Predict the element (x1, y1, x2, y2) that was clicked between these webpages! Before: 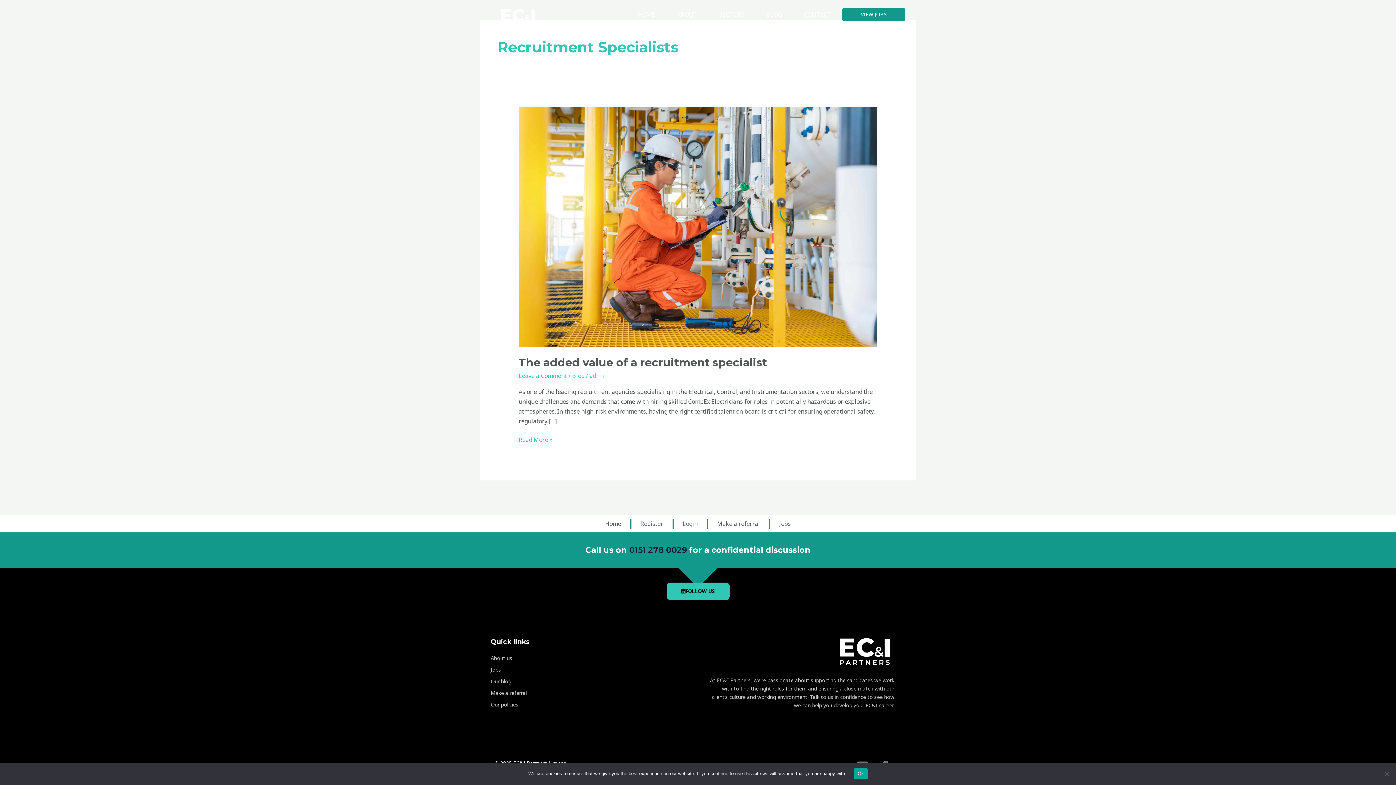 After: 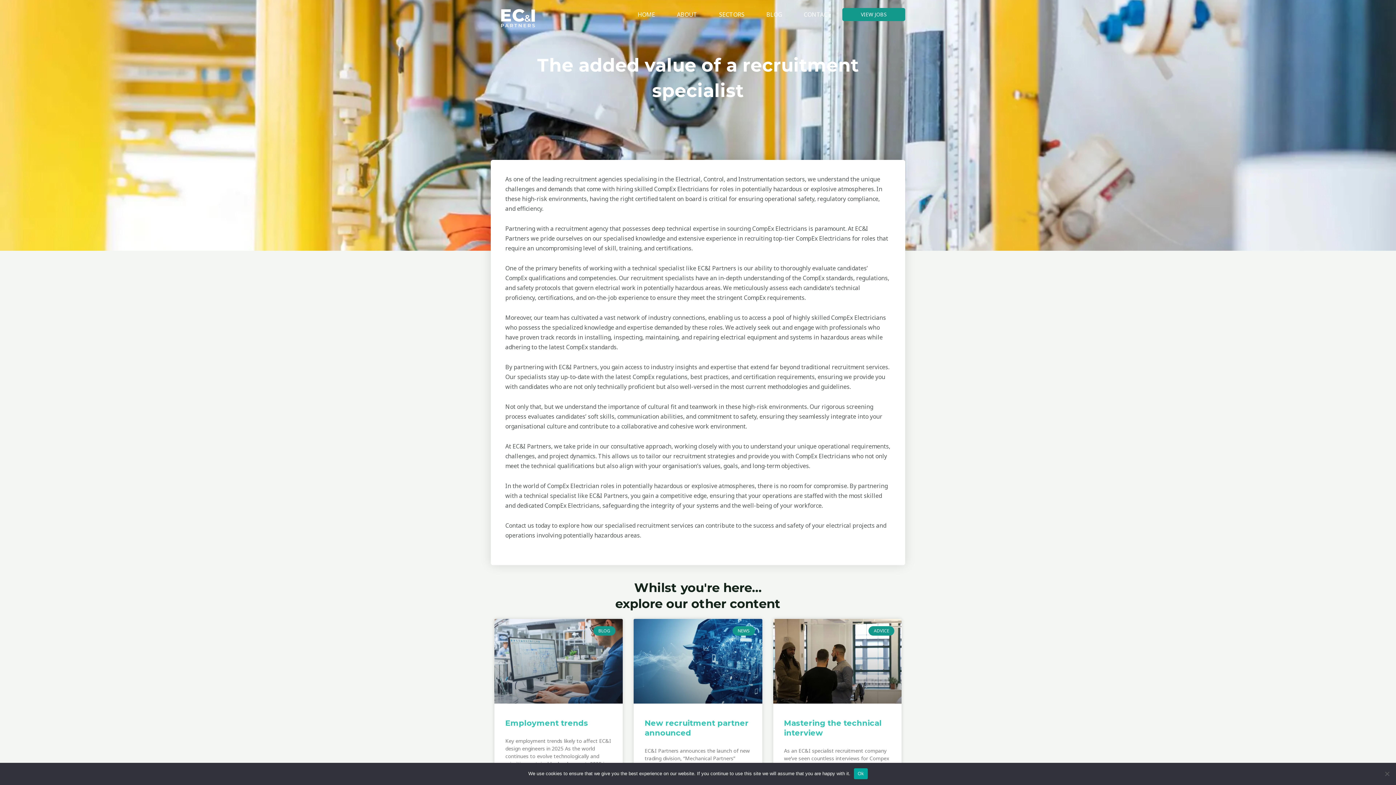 Action: label: Read: The added value of a recruitment specialist bbox: (518, 222, 877, 230)